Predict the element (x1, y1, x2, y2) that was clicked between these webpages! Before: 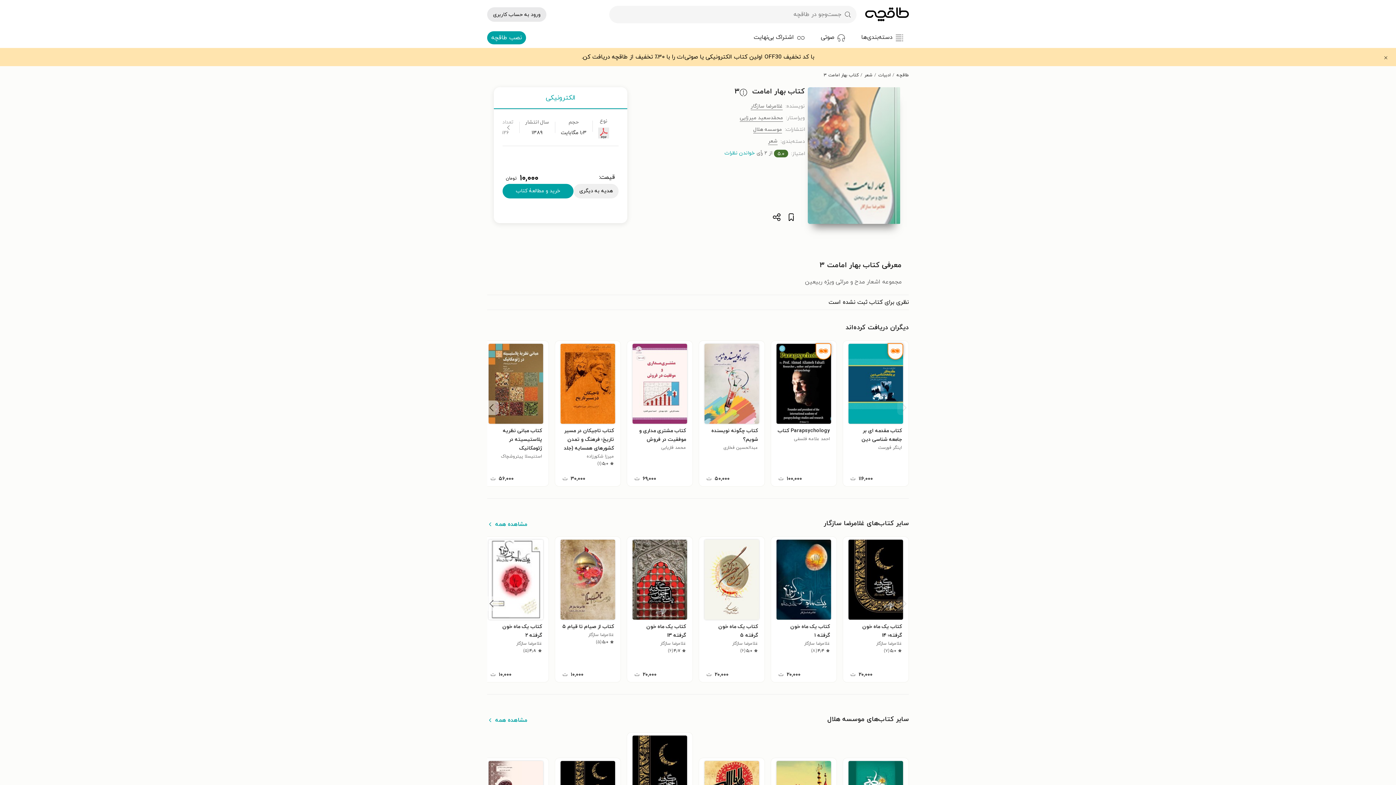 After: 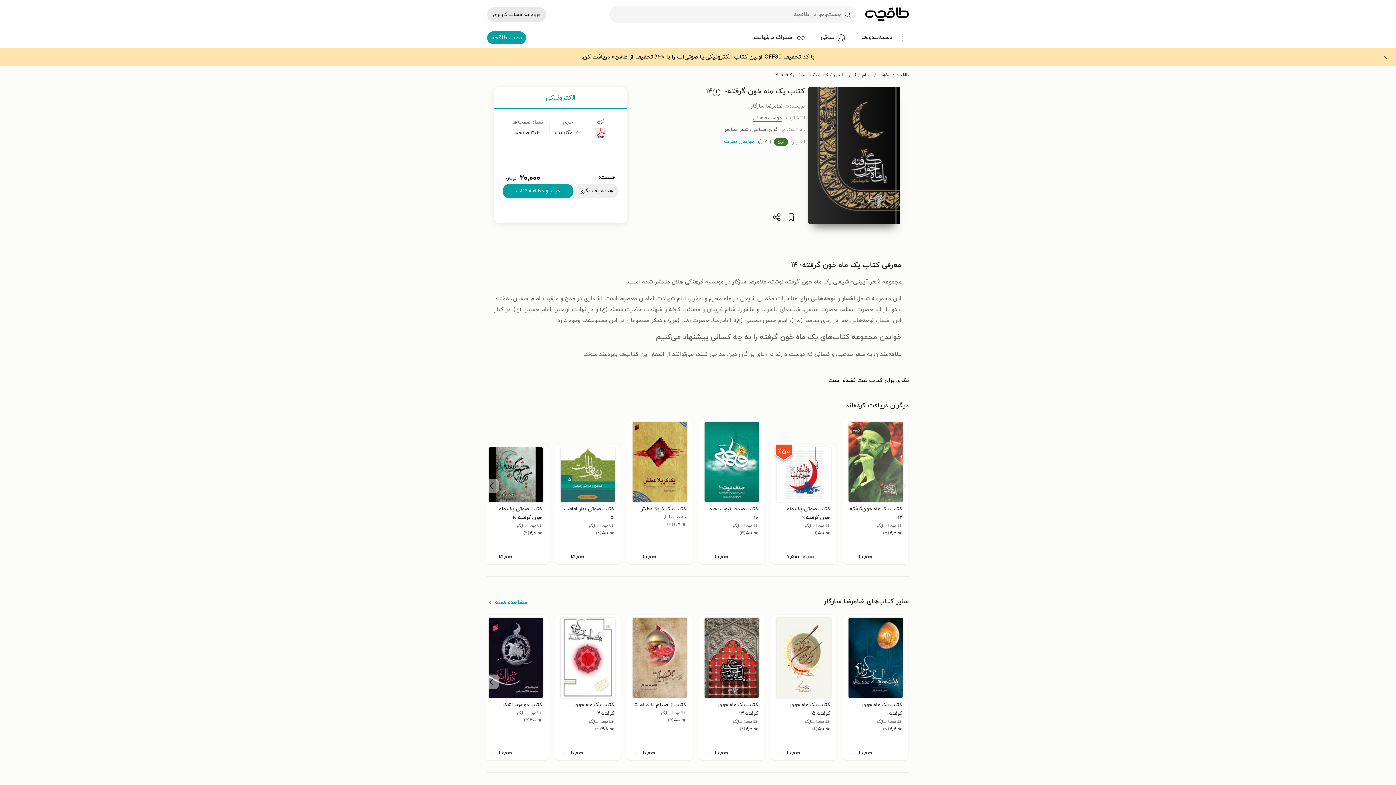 Action: bbox: (632, 735, 687, 815)